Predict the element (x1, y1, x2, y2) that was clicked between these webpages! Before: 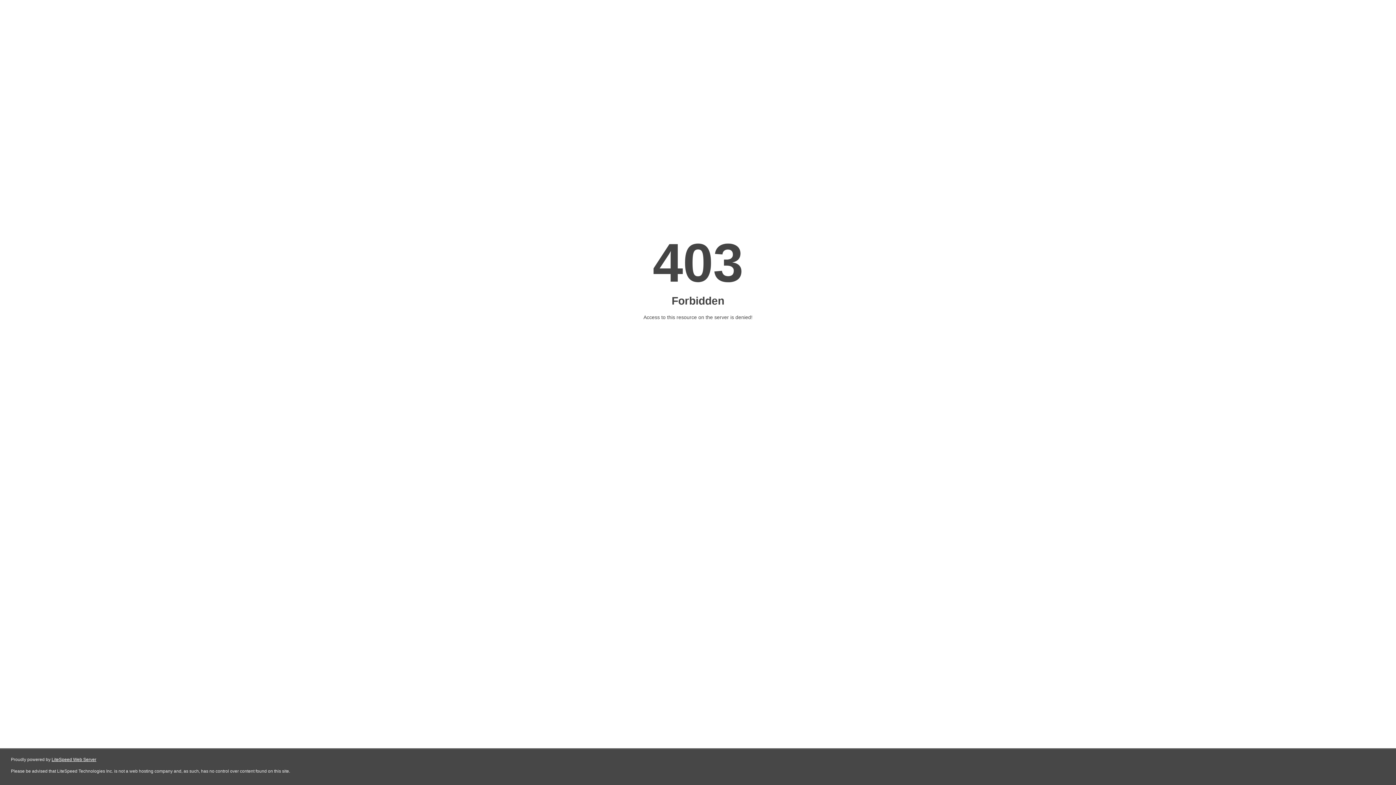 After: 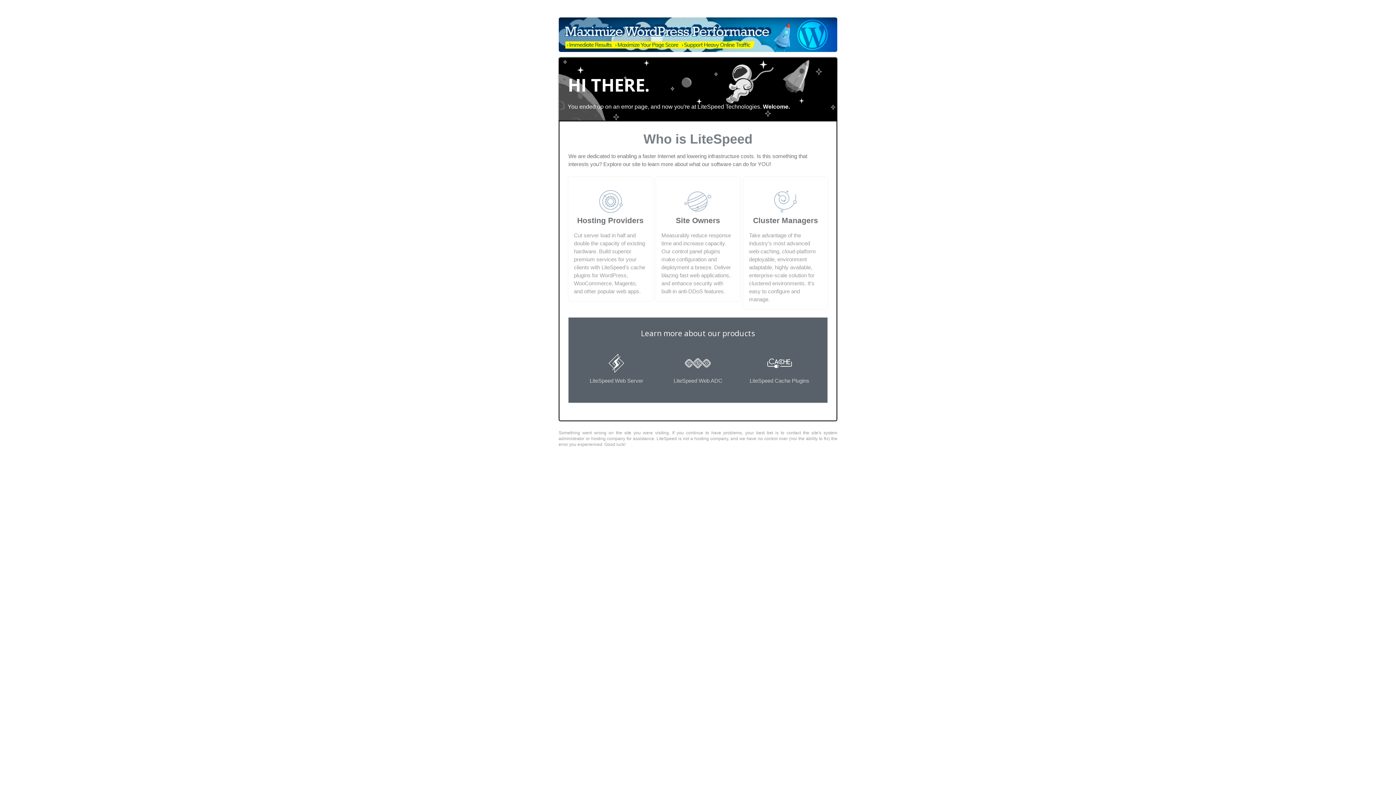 Action: bbox: (51, 757, 96, 762) label: LiteSpeed Web Server